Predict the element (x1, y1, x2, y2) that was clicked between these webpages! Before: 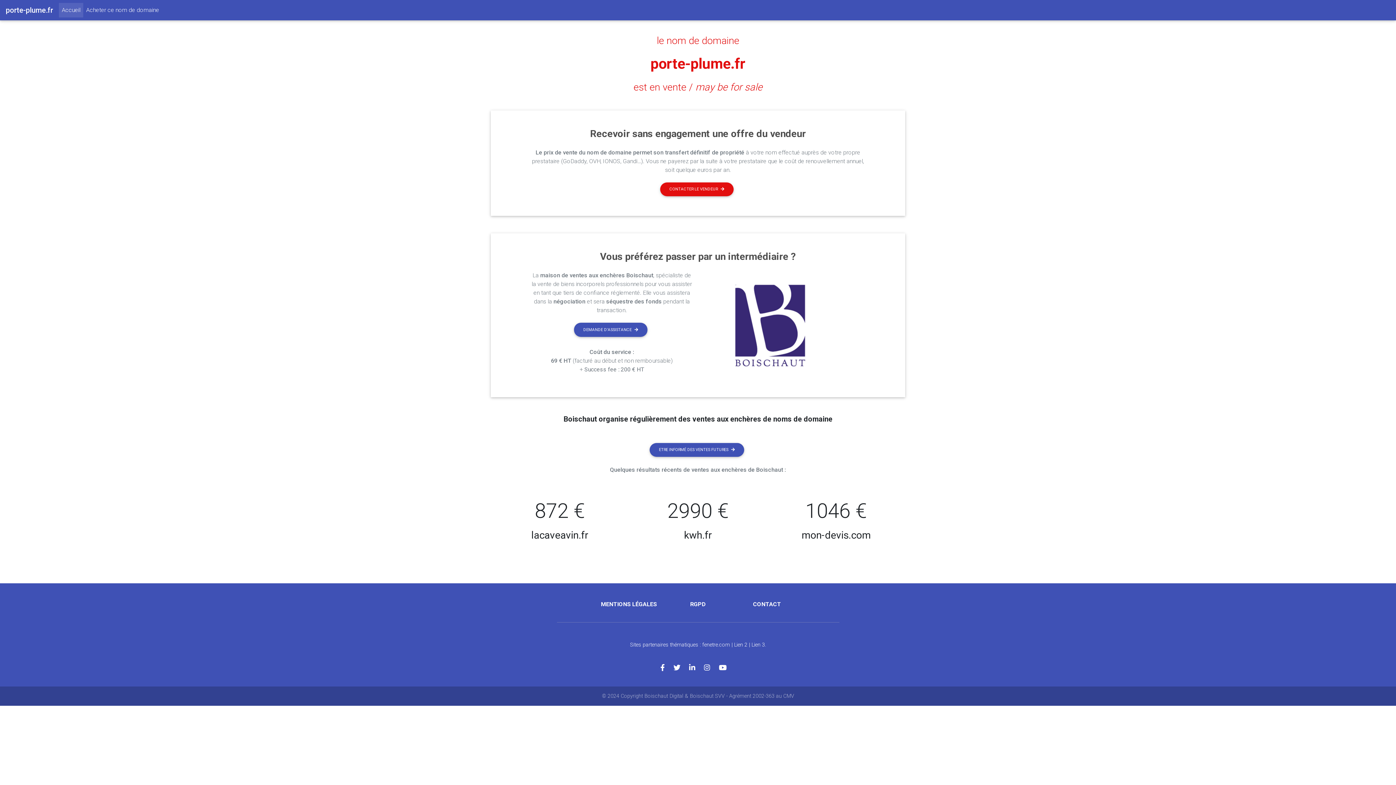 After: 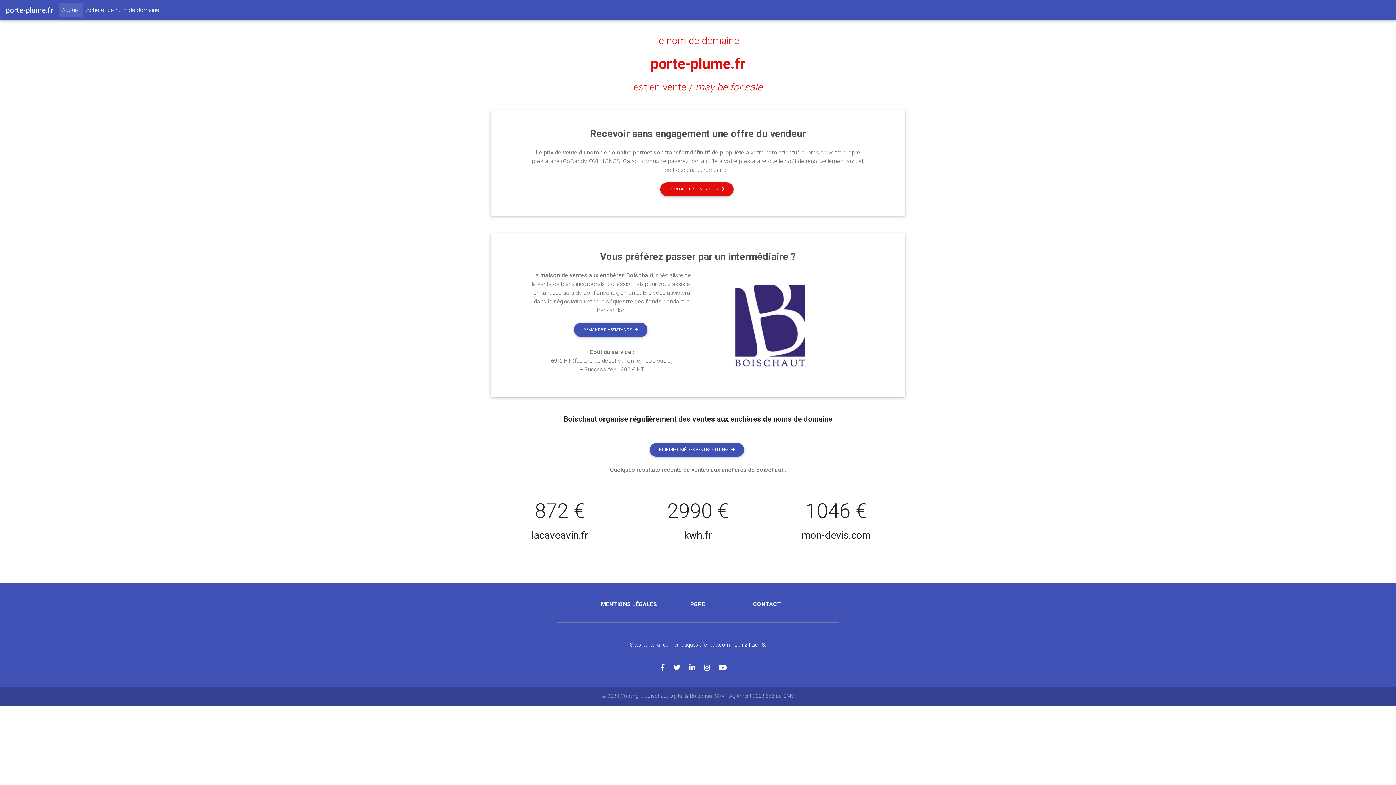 Action: label: porte-plume.fr bbox: (5, 2, 53, 17)